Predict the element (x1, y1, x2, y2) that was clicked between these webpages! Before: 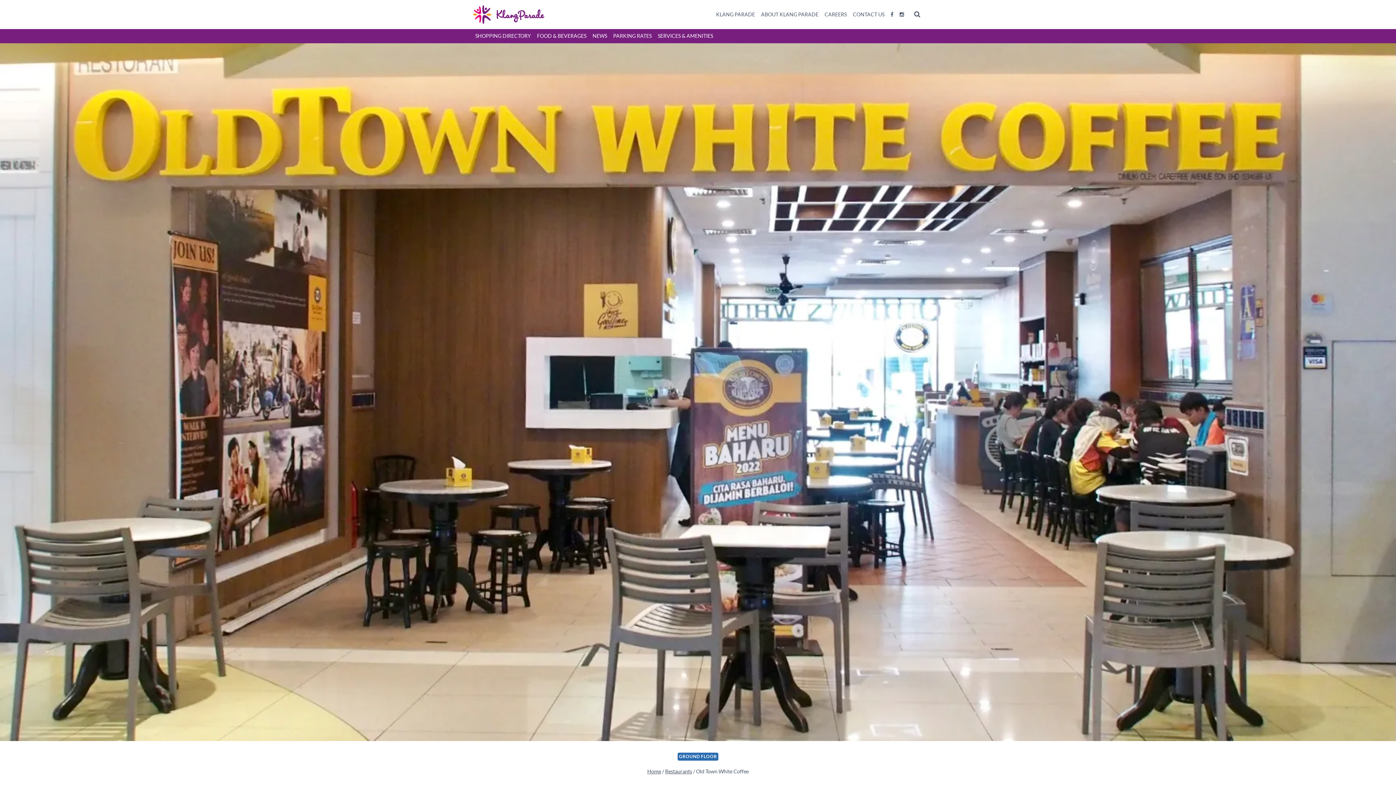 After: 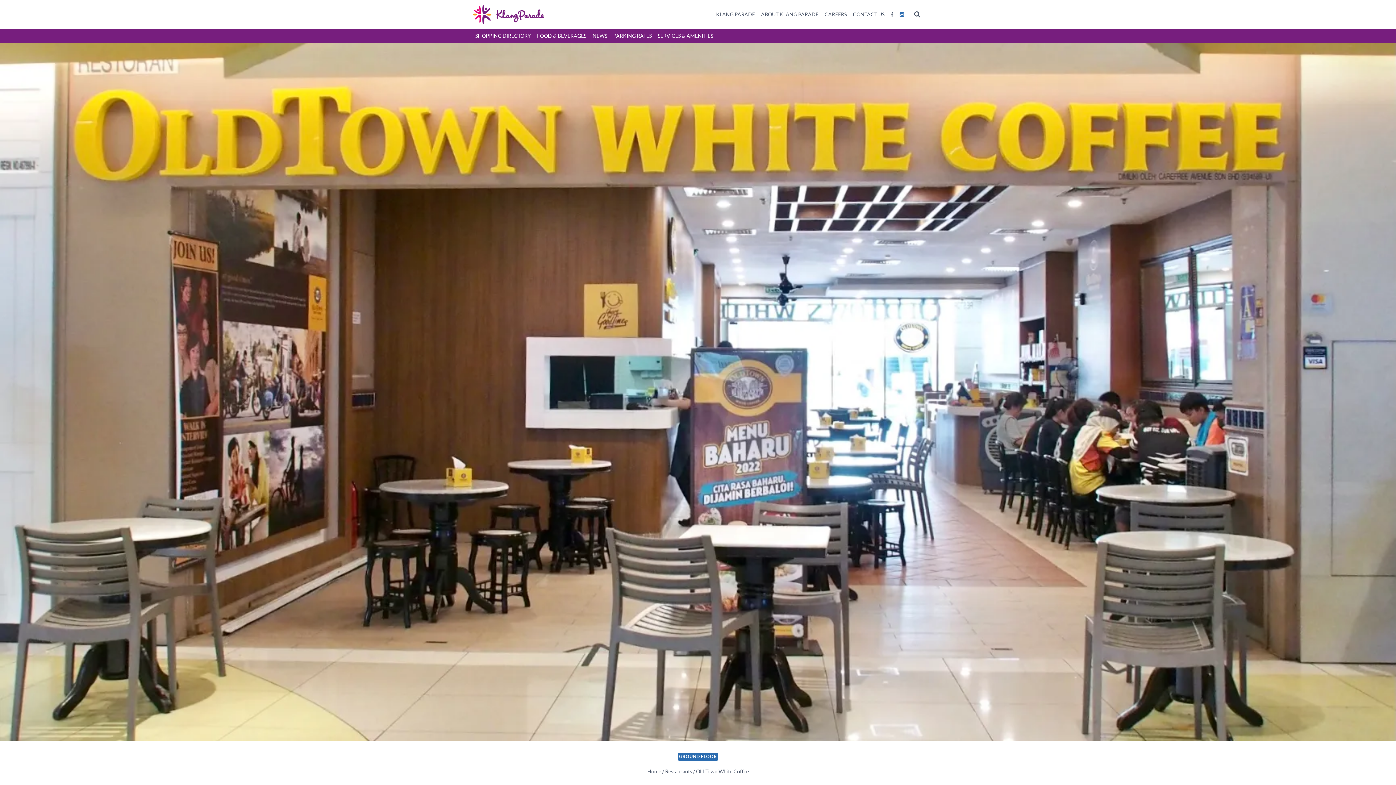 Action: bbox: (896, 7, 907, 21)